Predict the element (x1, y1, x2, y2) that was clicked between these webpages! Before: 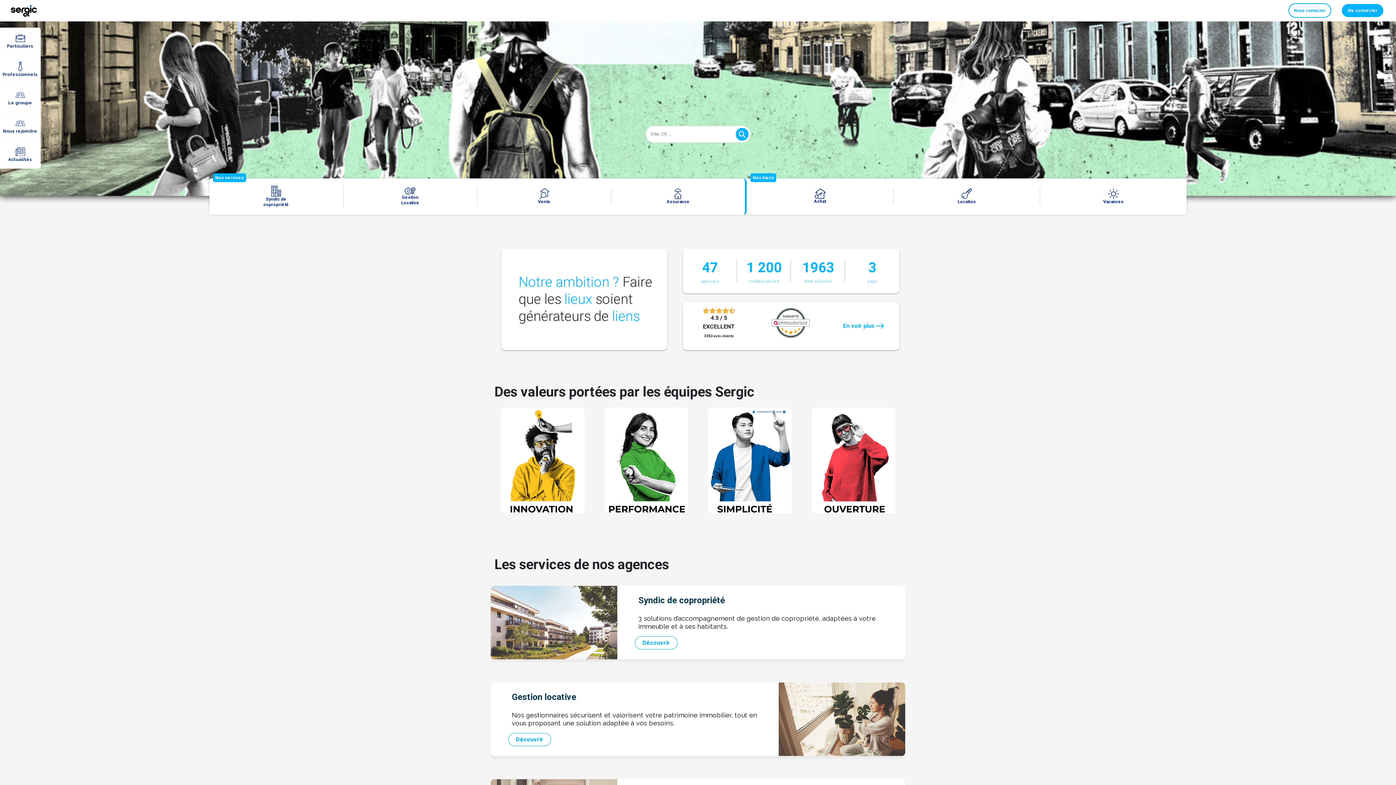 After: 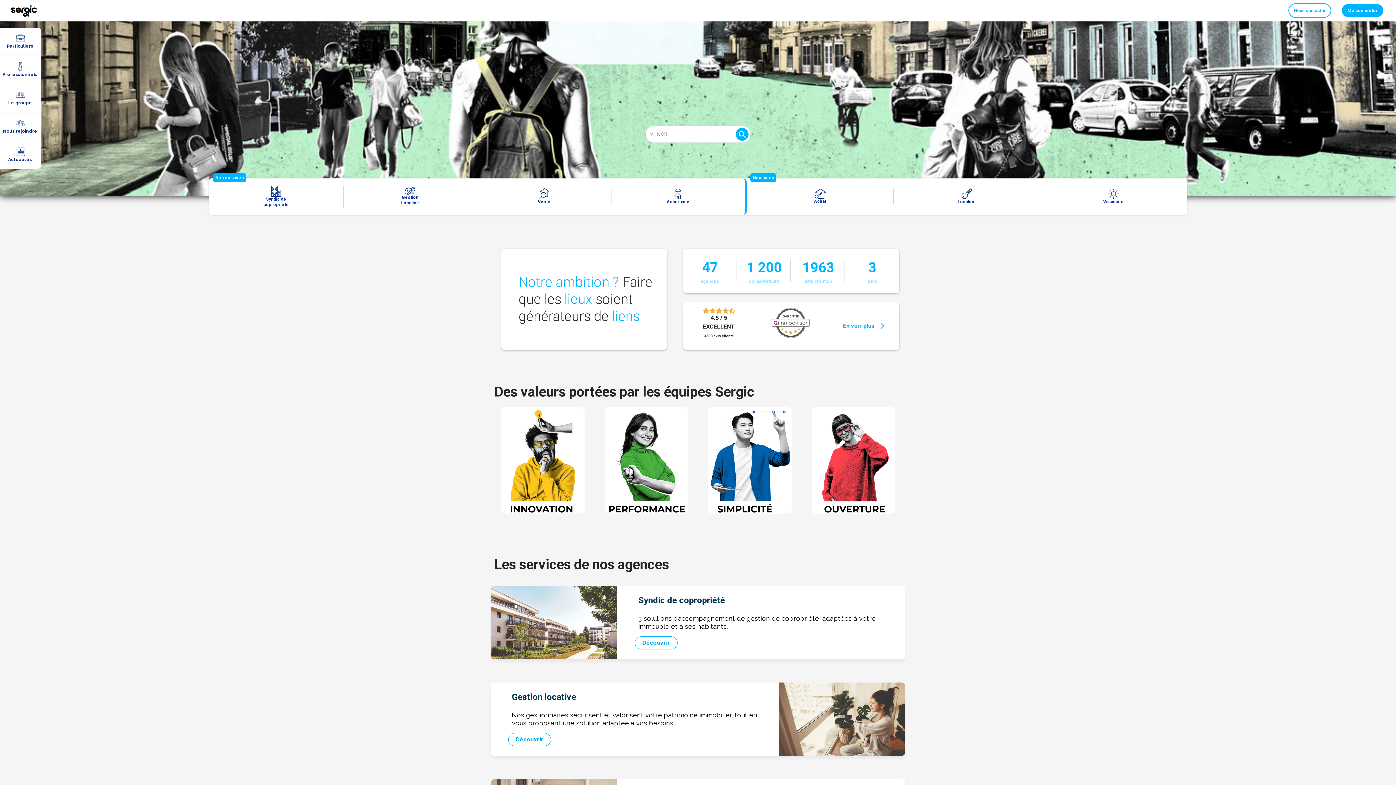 Action: bbox: (750, 173, 776, 182) label: Nos biens